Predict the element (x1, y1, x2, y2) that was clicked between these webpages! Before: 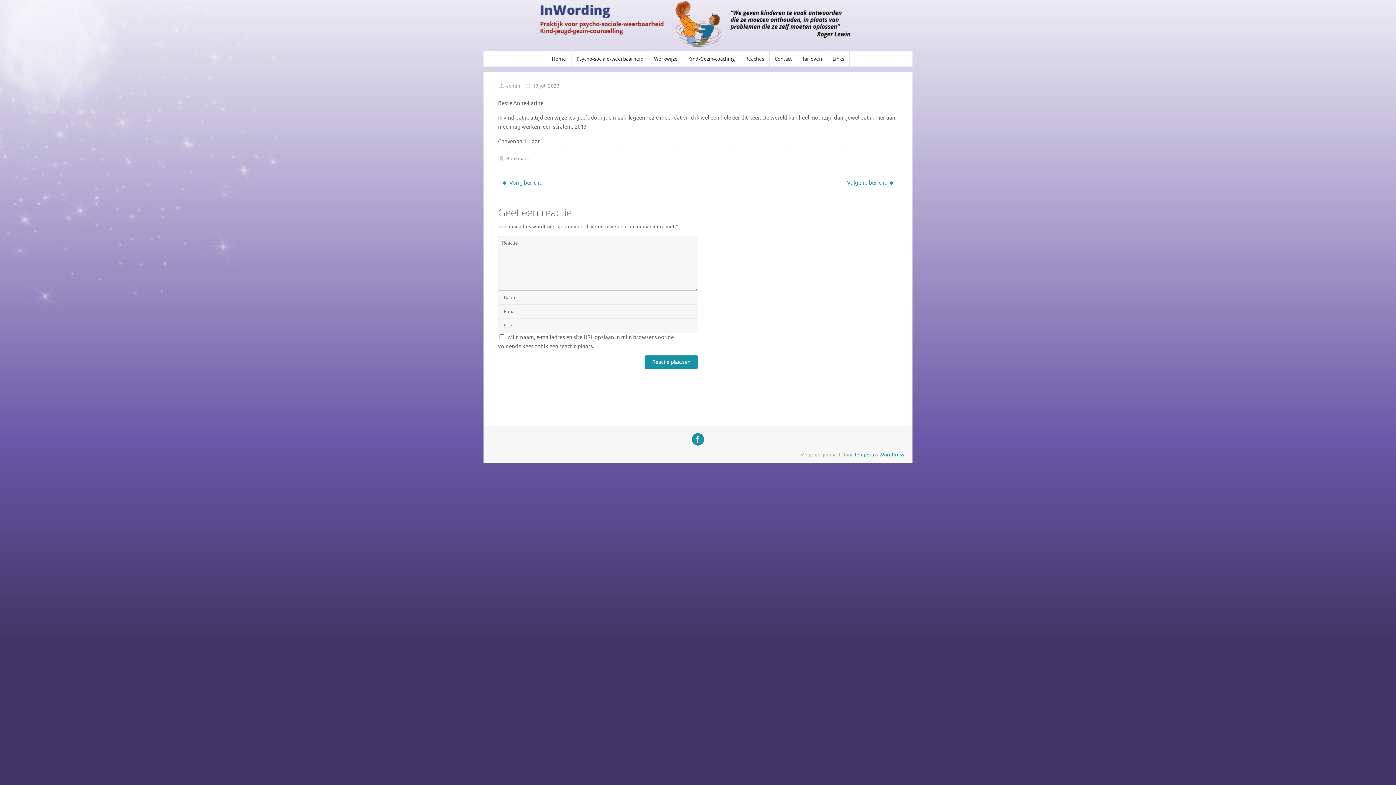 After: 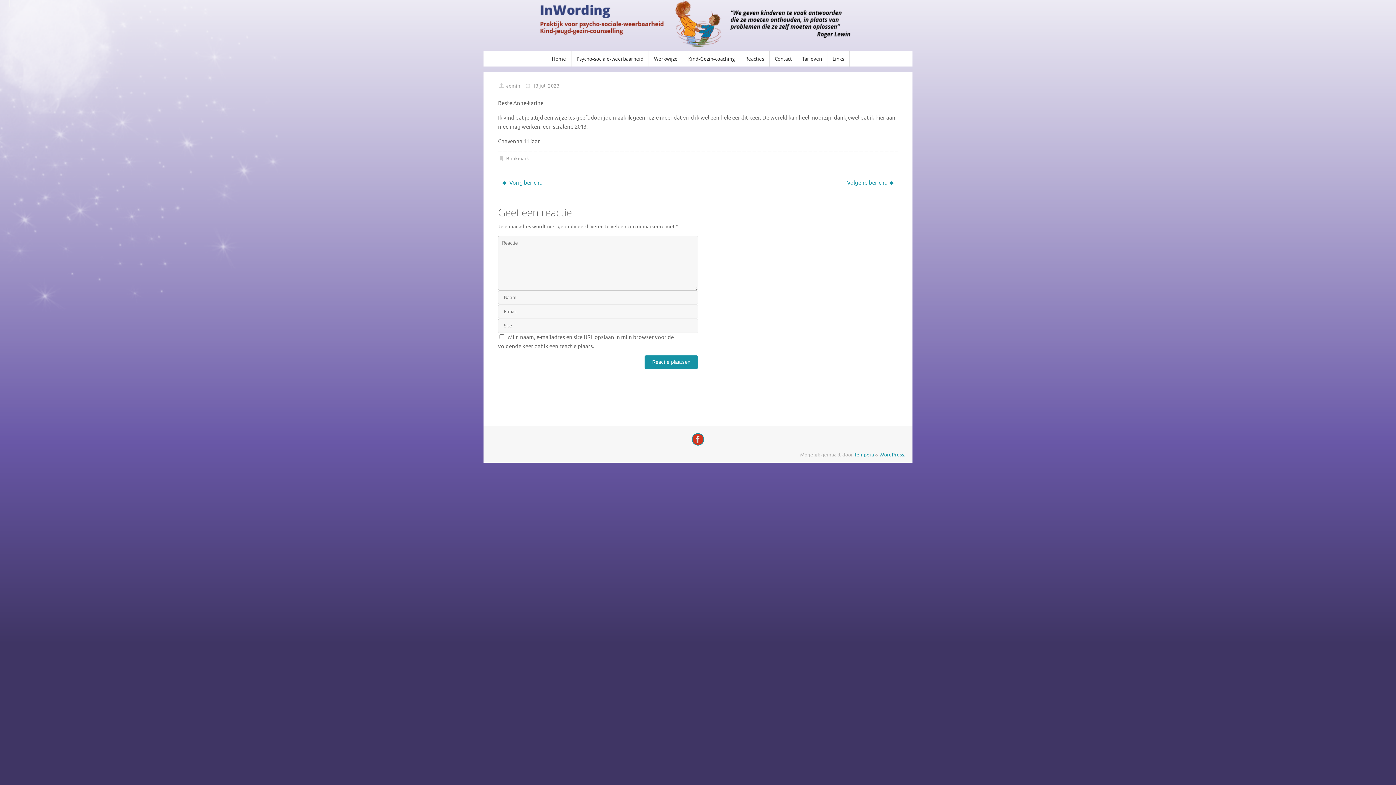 Action: bbox: (692, 433, 704, 445)